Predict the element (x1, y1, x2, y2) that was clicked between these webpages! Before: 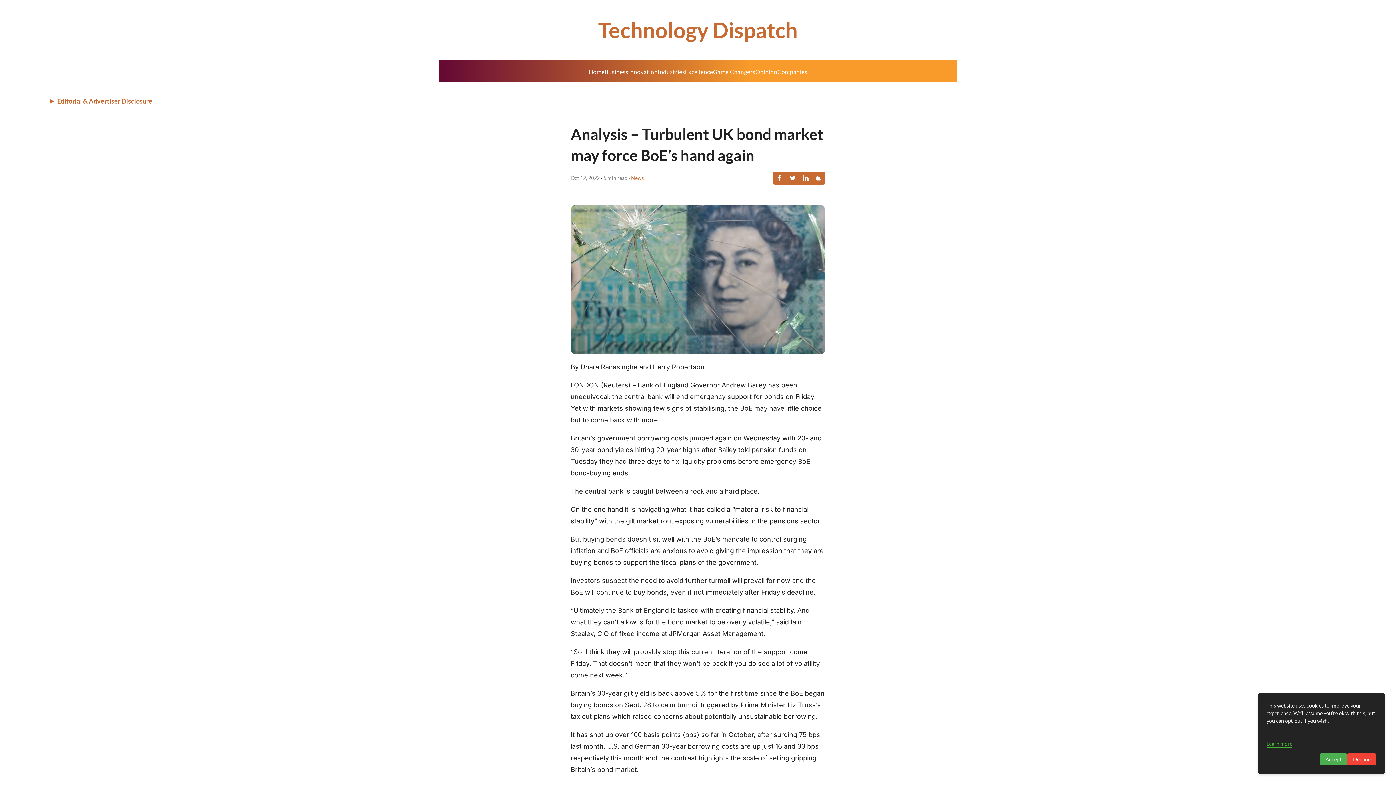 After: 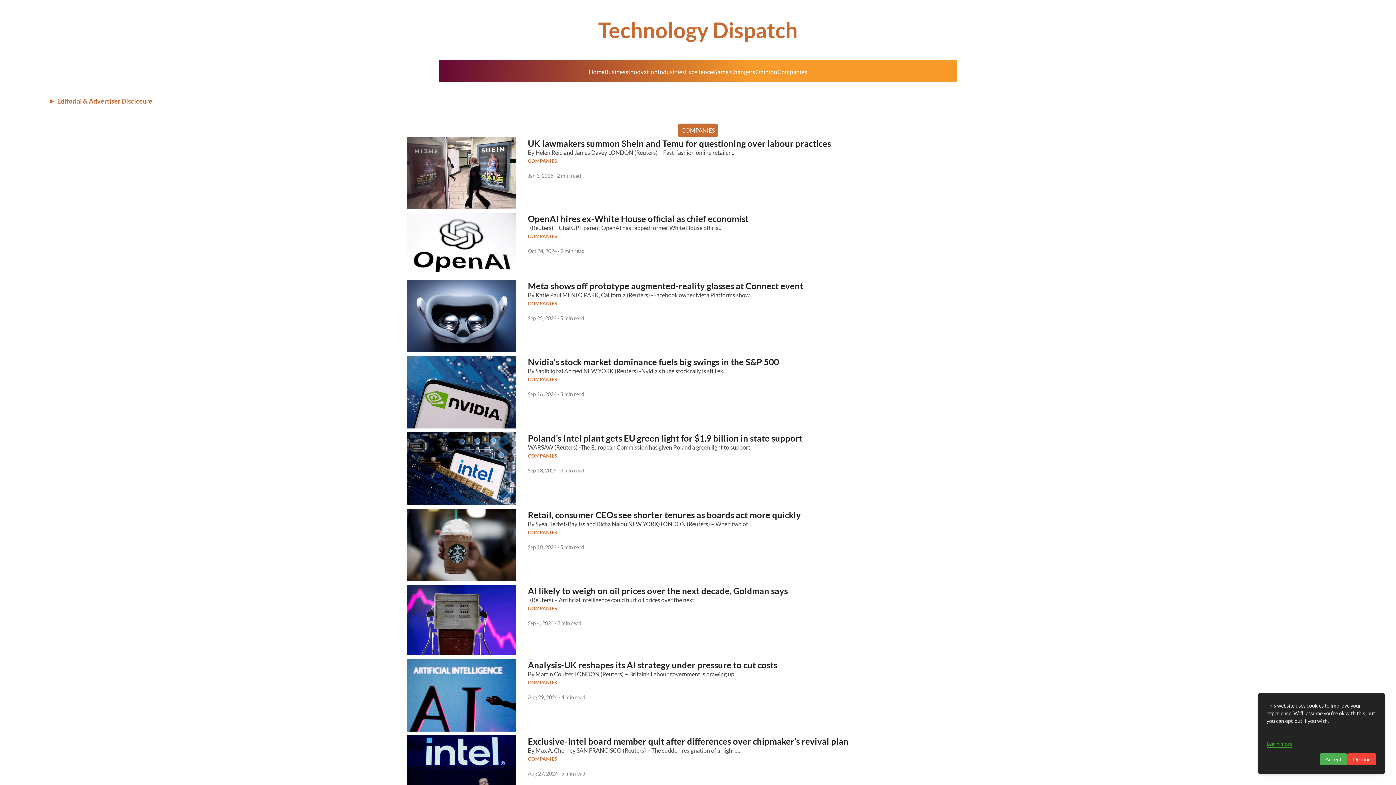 Action: label: Companies bbox: (777, 68, 807, 75)